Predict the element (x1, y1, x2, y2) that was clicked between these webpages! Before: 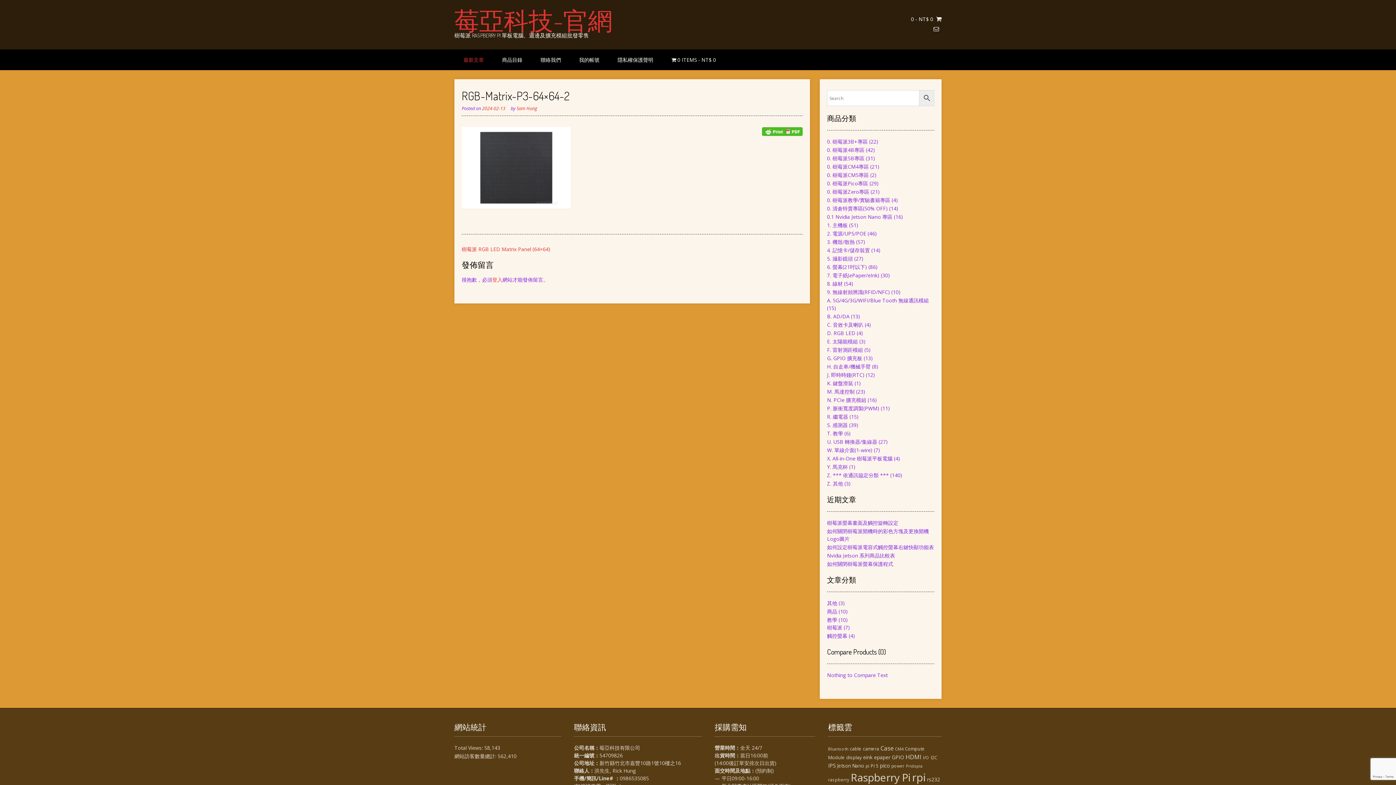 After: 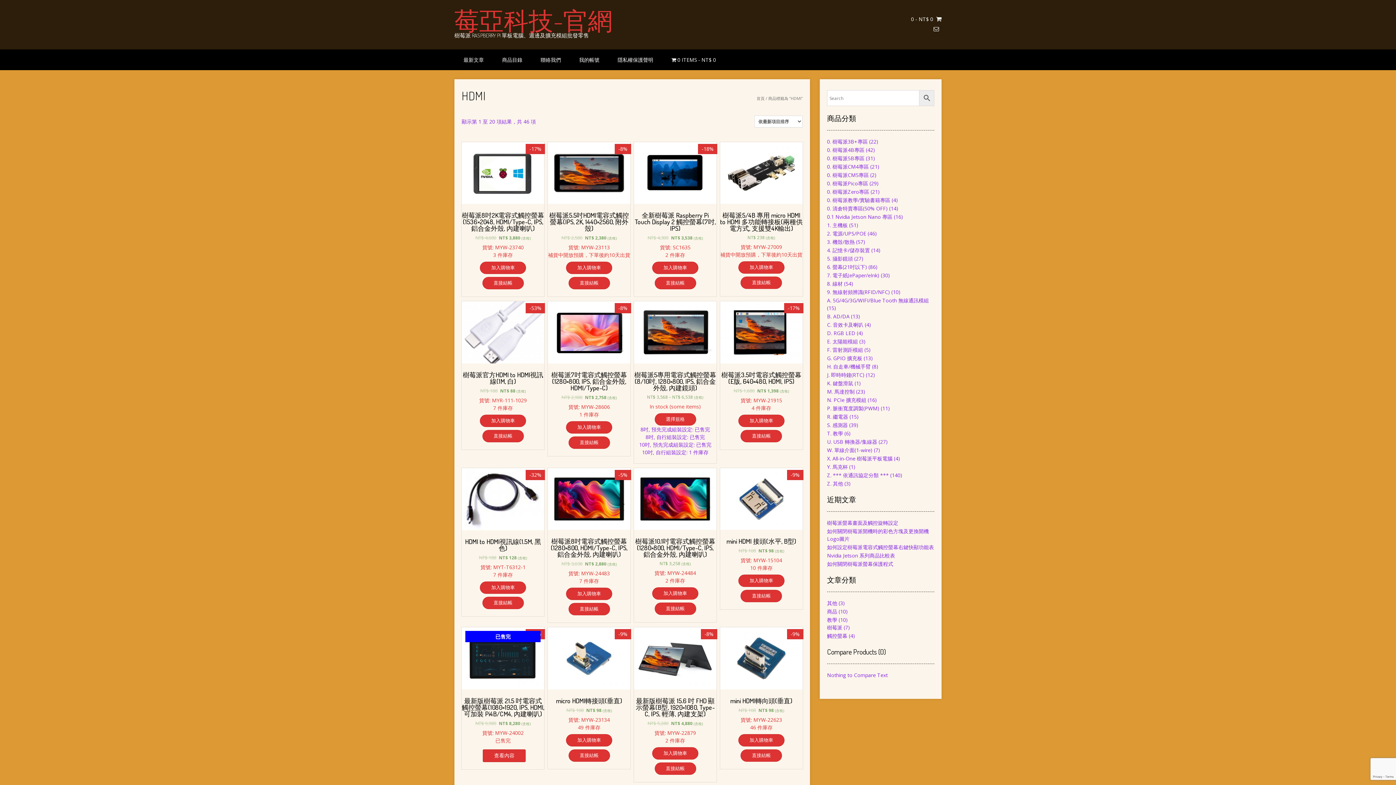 Action: label: HDMI (46 項商品) bbox: (905, 753, 921, 761)